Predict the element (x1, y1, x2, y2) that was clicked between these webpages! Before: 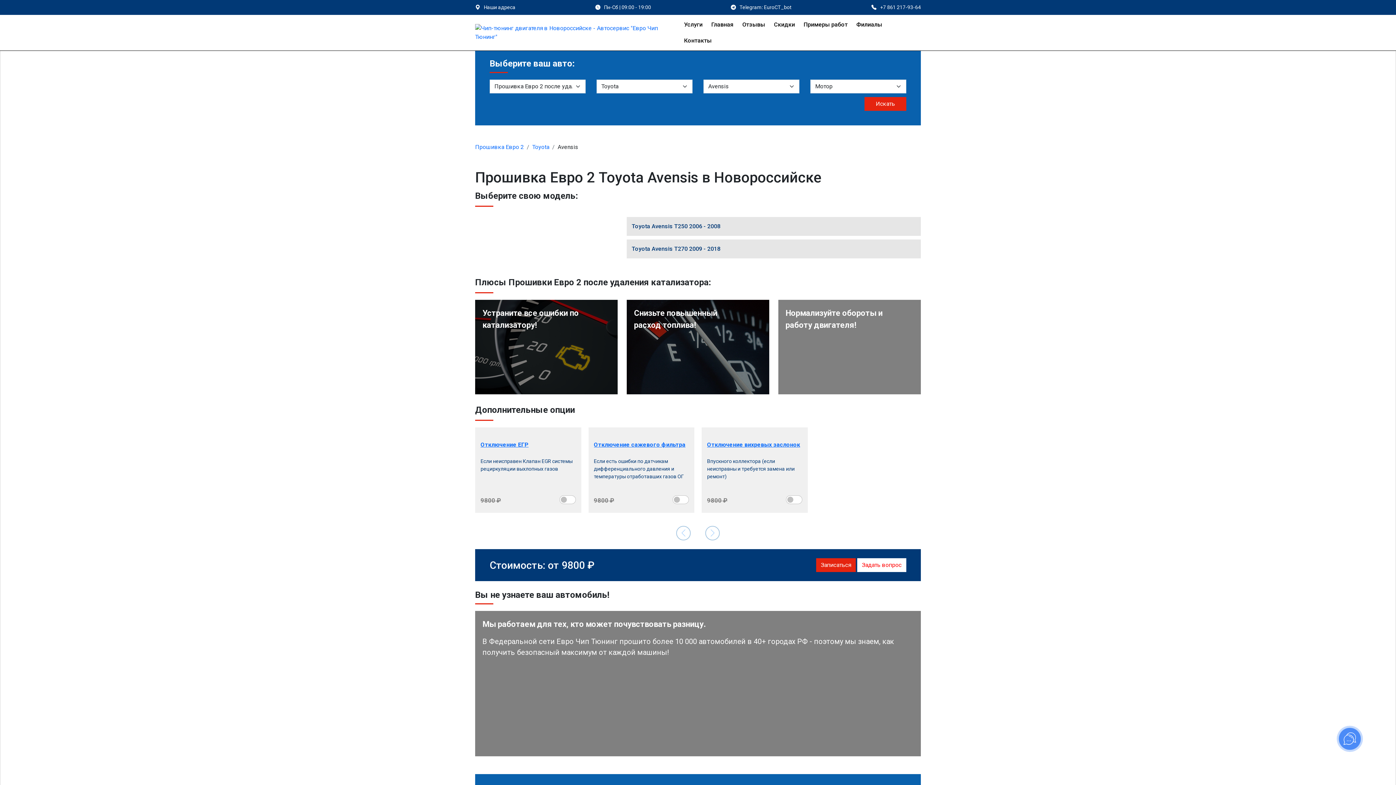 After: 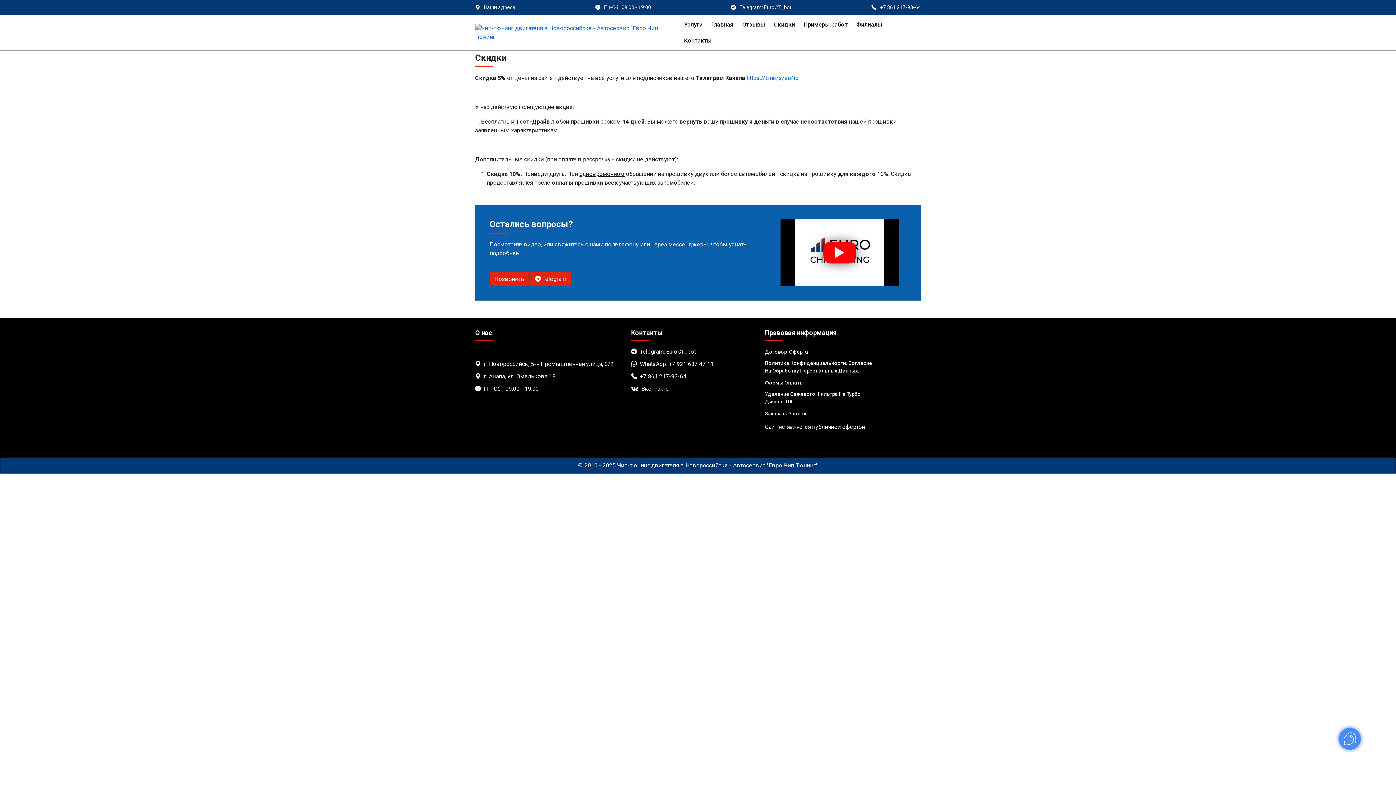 Action: bbox: (770, 16, 798, 32) label: Скидки